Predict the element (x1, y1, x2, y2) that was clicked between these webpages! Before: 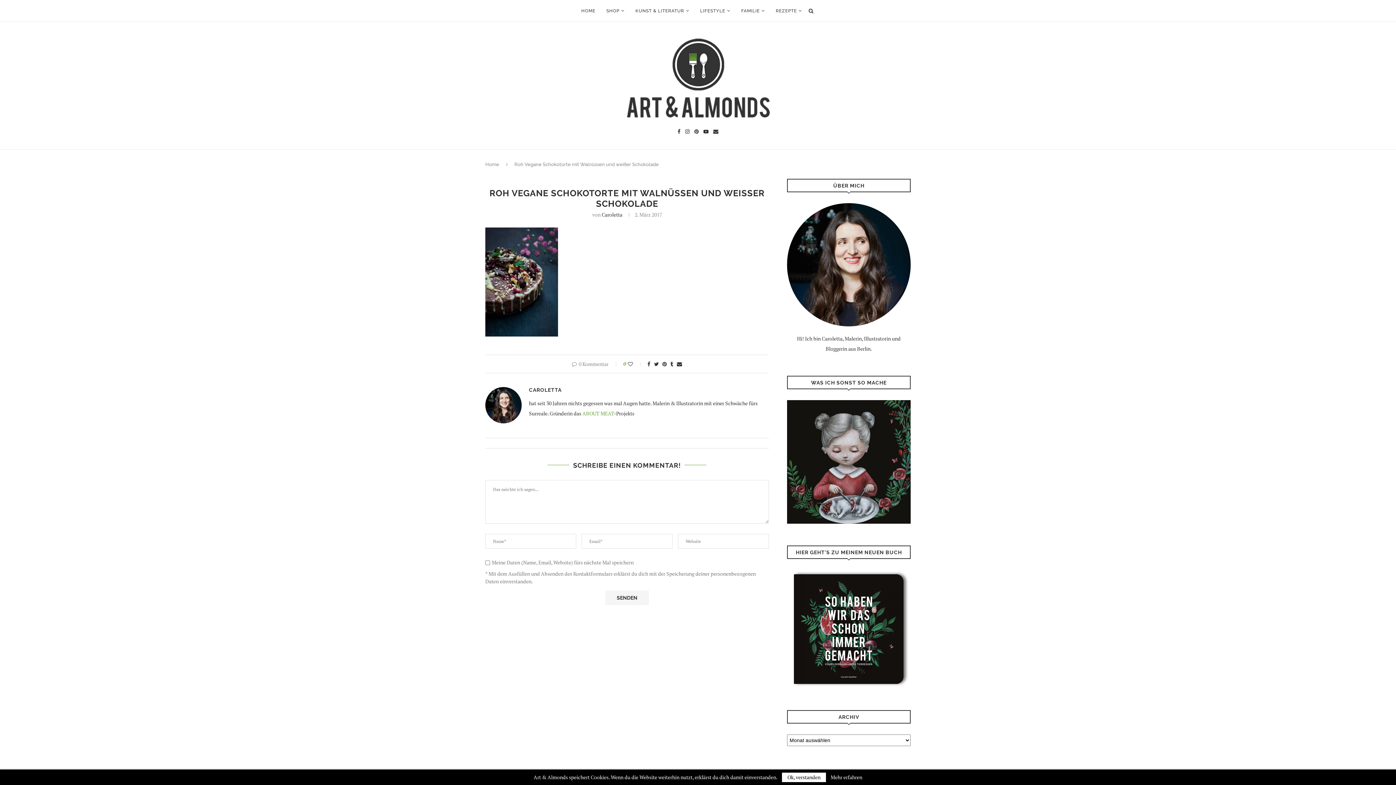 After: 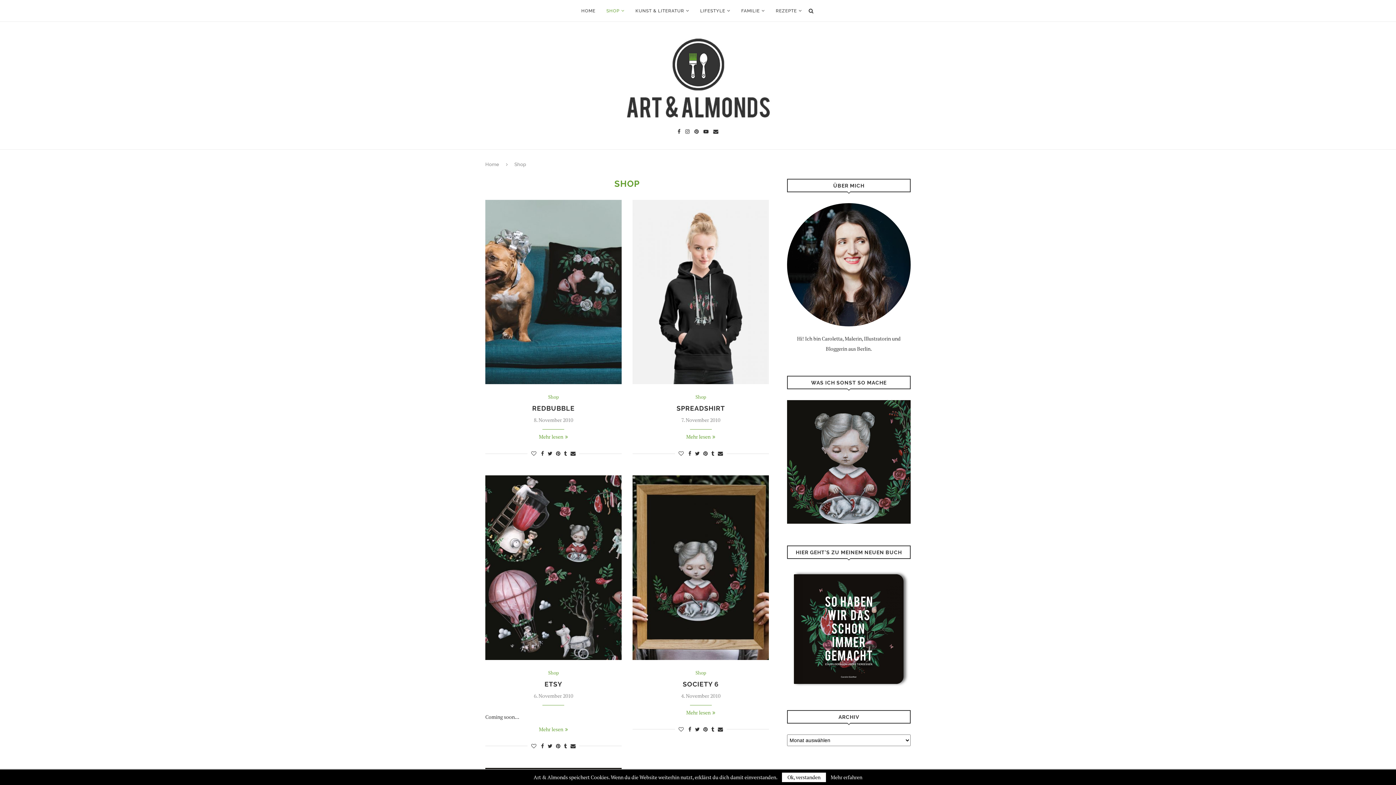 Action: label: SHOP bbox: (606, 0, 624, 21)